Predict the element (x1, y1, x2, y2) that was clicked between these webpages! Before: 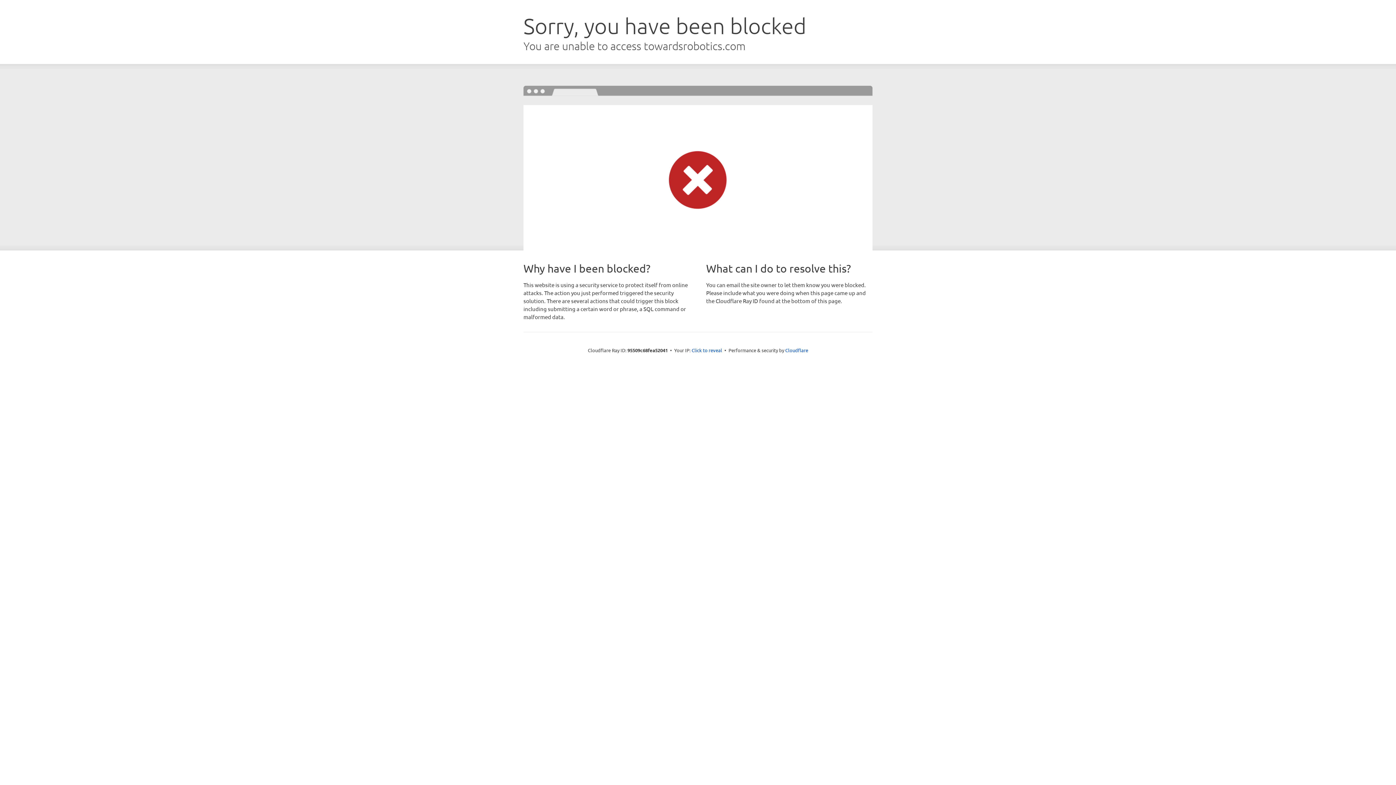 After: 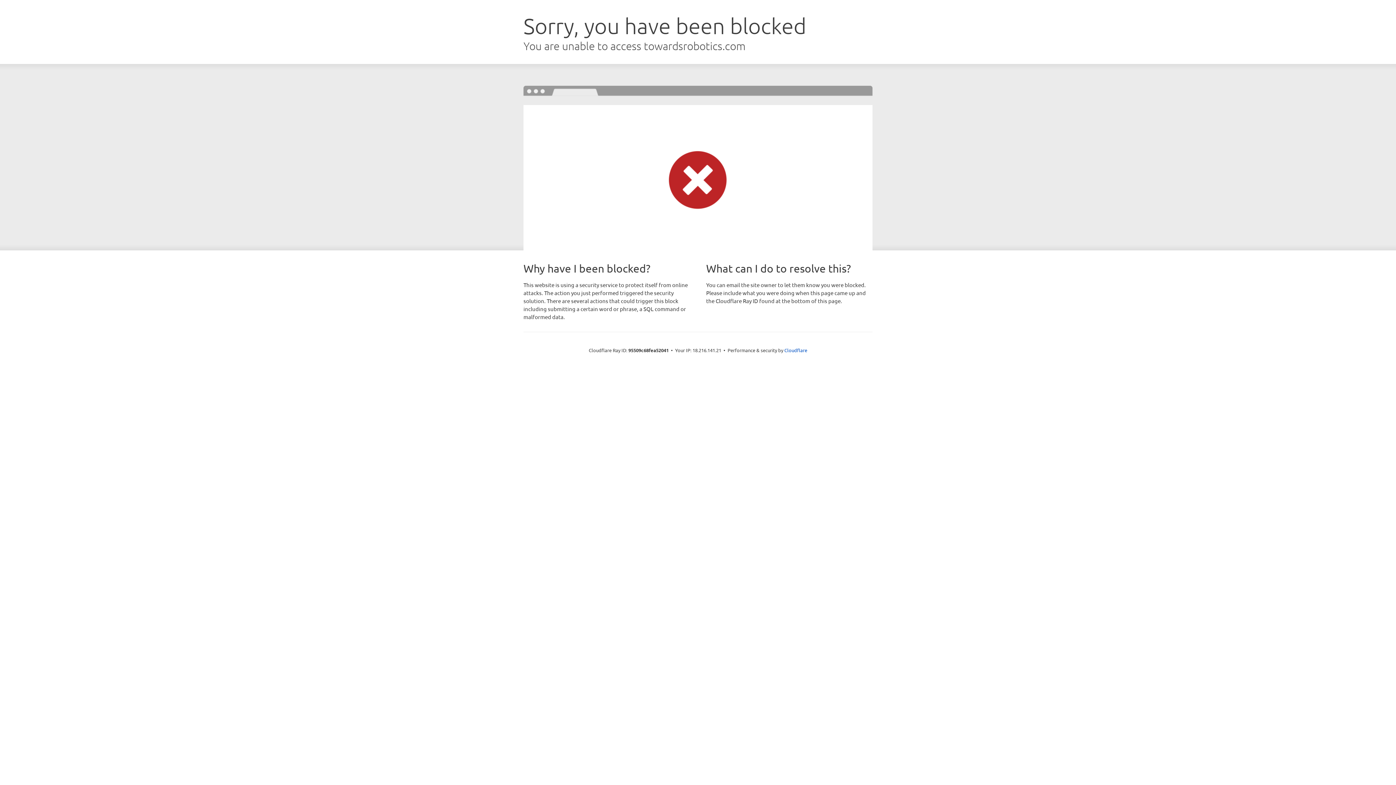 Action: bbox: (691, 346, 722, 353) label: Click to reveal